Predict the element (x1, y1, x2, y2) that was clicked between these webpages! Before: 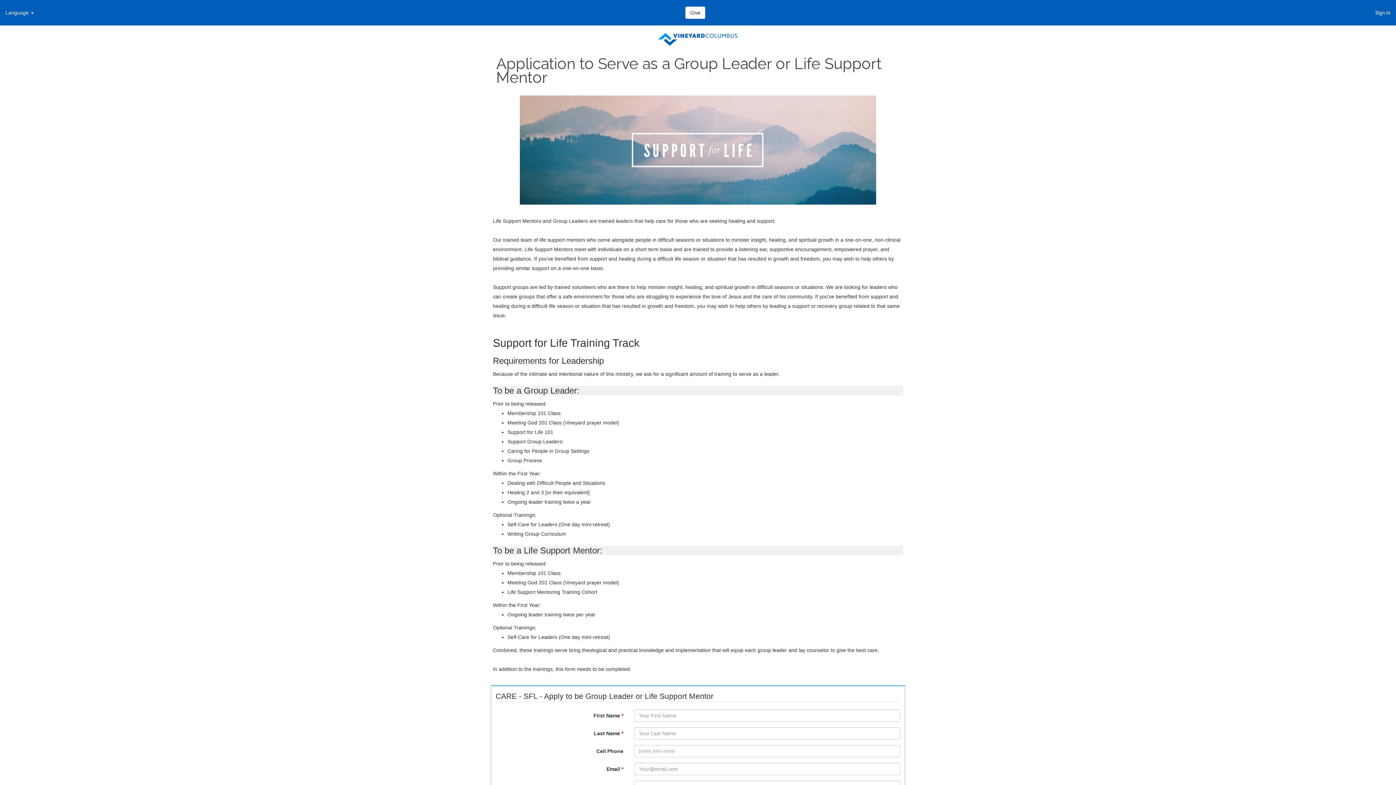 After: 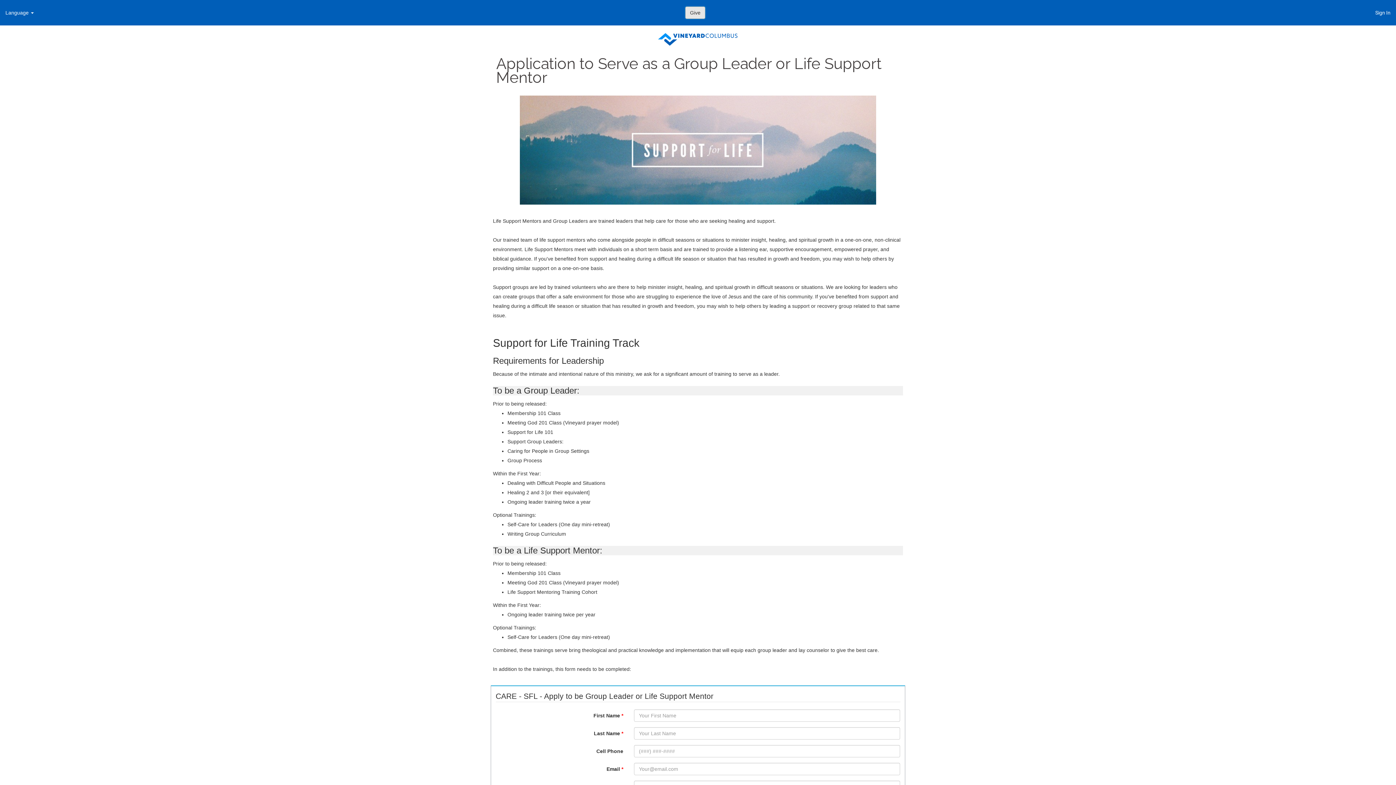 Action: bbox: (685, 6, 705, 18) label: Give